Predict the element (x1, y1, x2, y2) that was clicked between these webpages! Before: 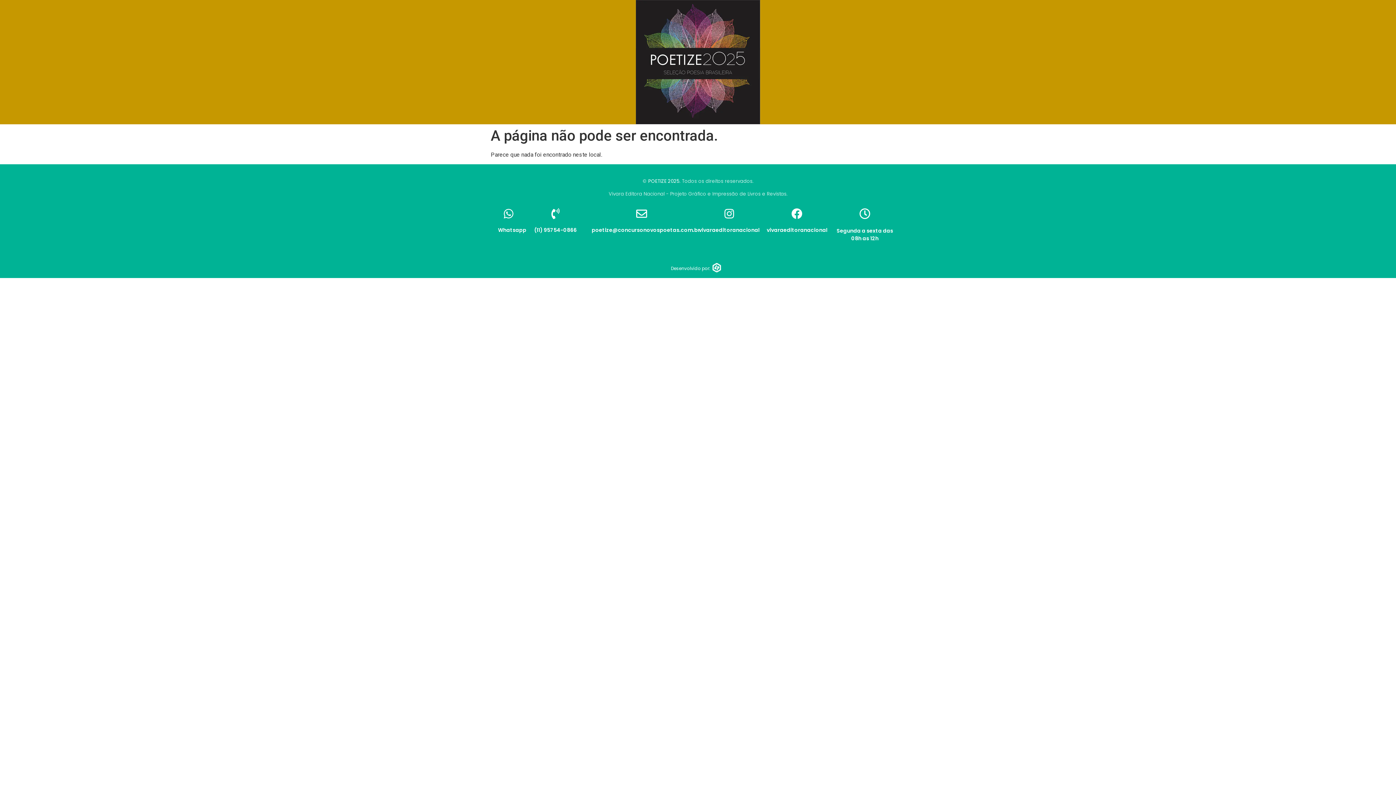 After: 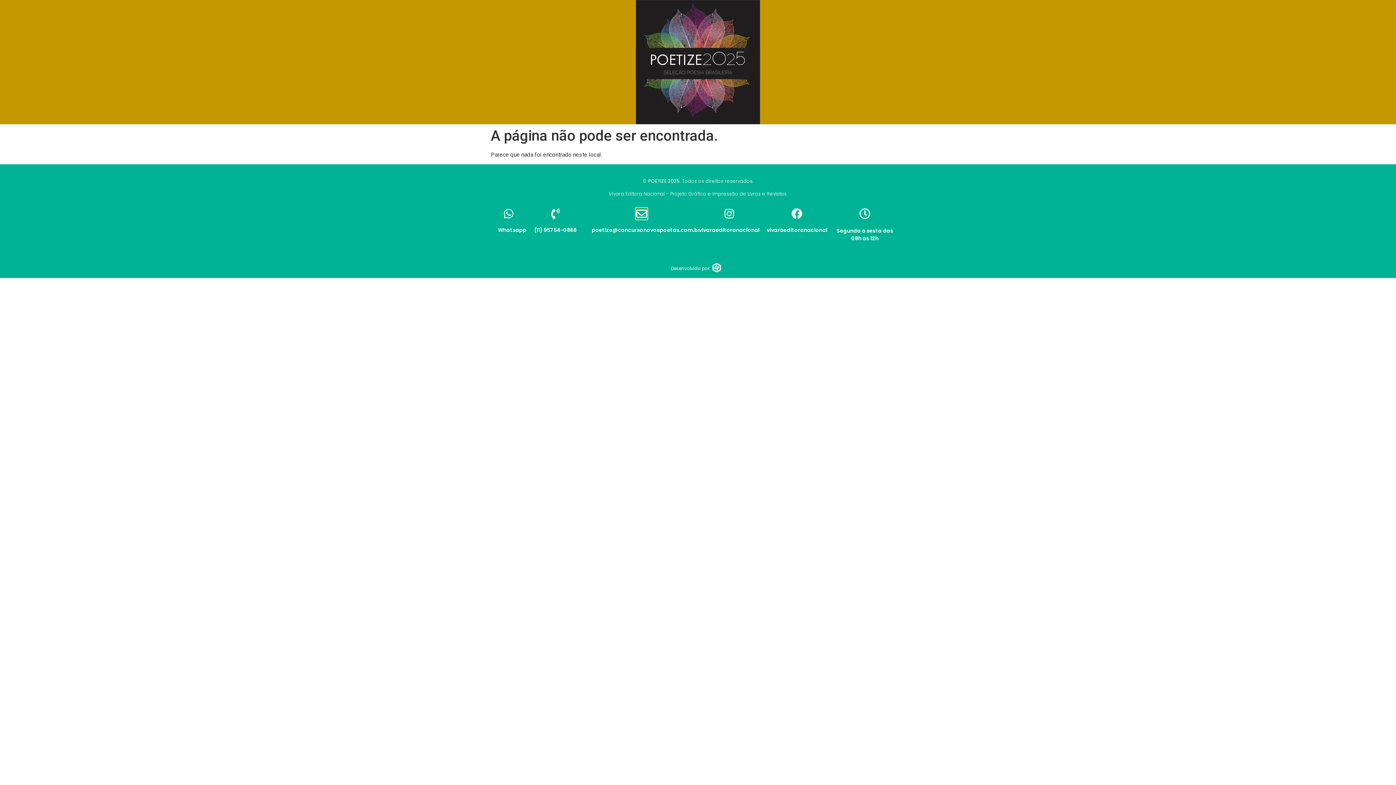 Action: bbox: (636, 208, 647, 219)